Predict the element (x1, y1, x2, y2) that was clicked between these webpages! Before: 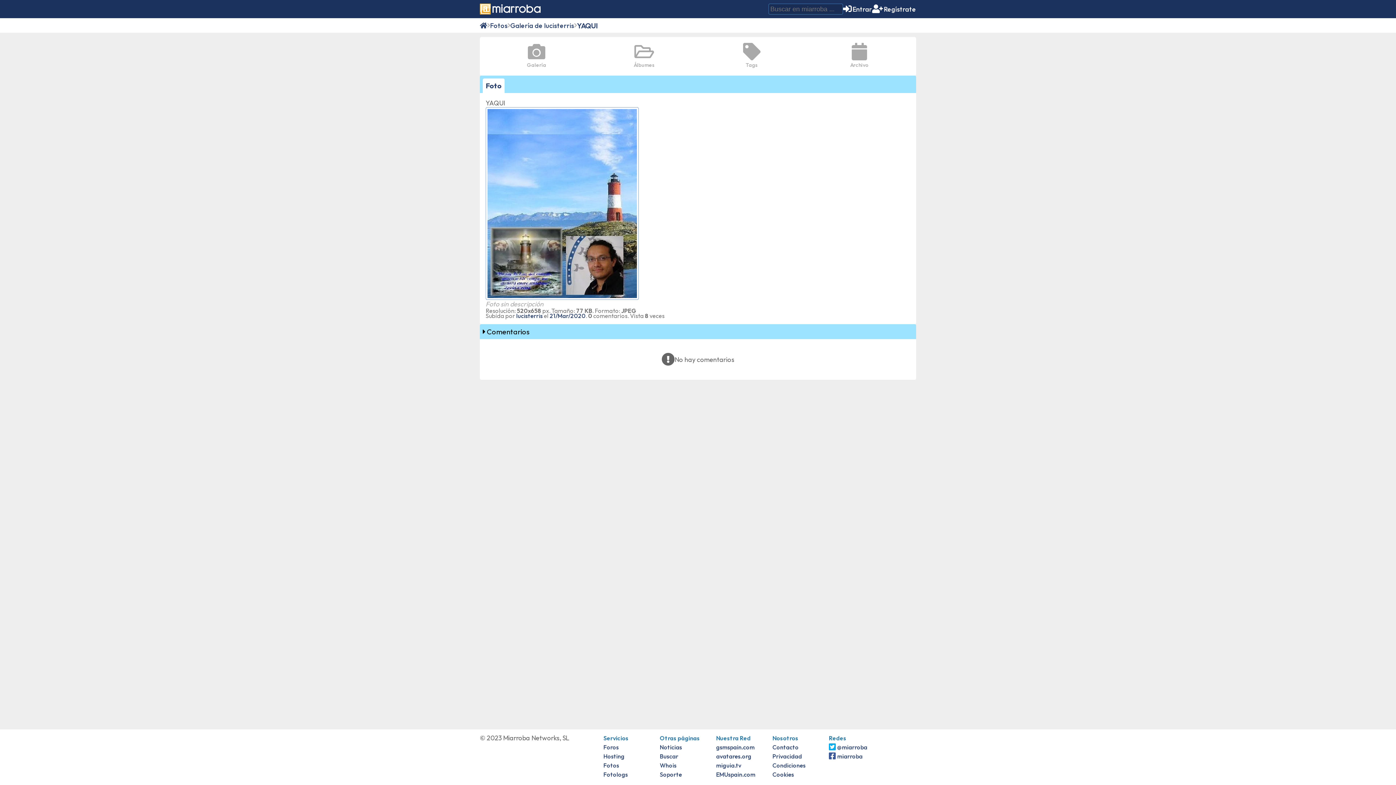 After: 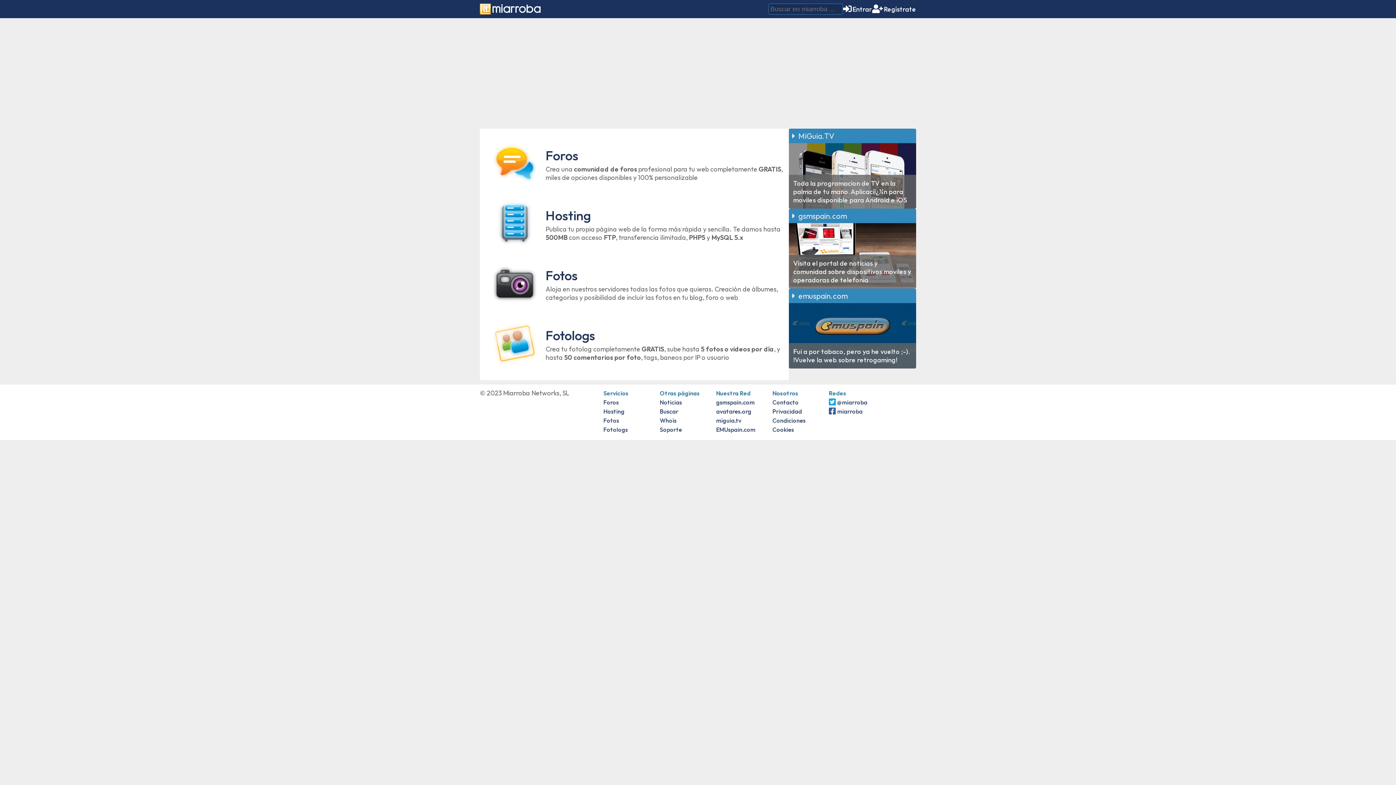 Action: bbox: (480, 21, 487, 29)